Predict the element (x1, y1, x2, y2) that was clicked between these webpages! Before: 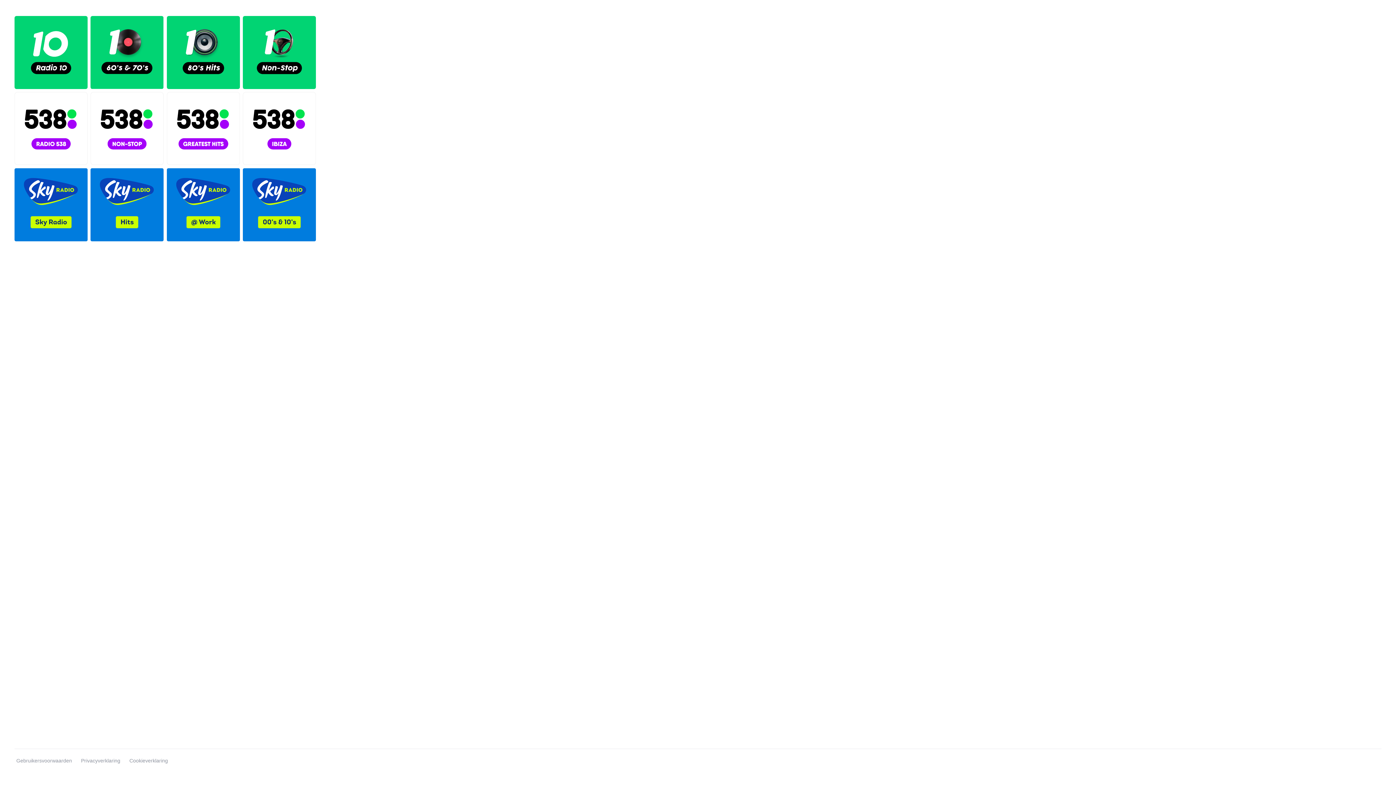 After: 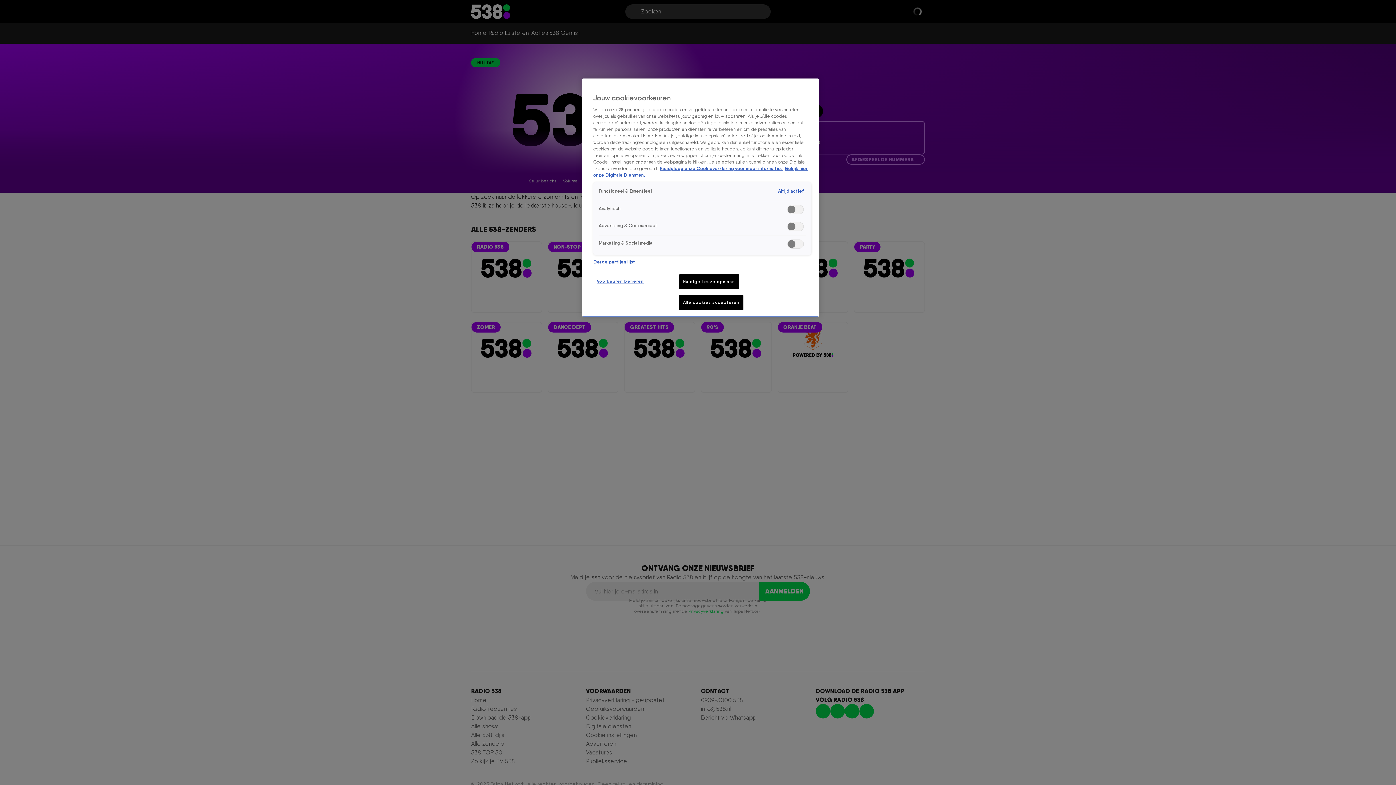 Action: bbox: (242, 92, 316, 165)